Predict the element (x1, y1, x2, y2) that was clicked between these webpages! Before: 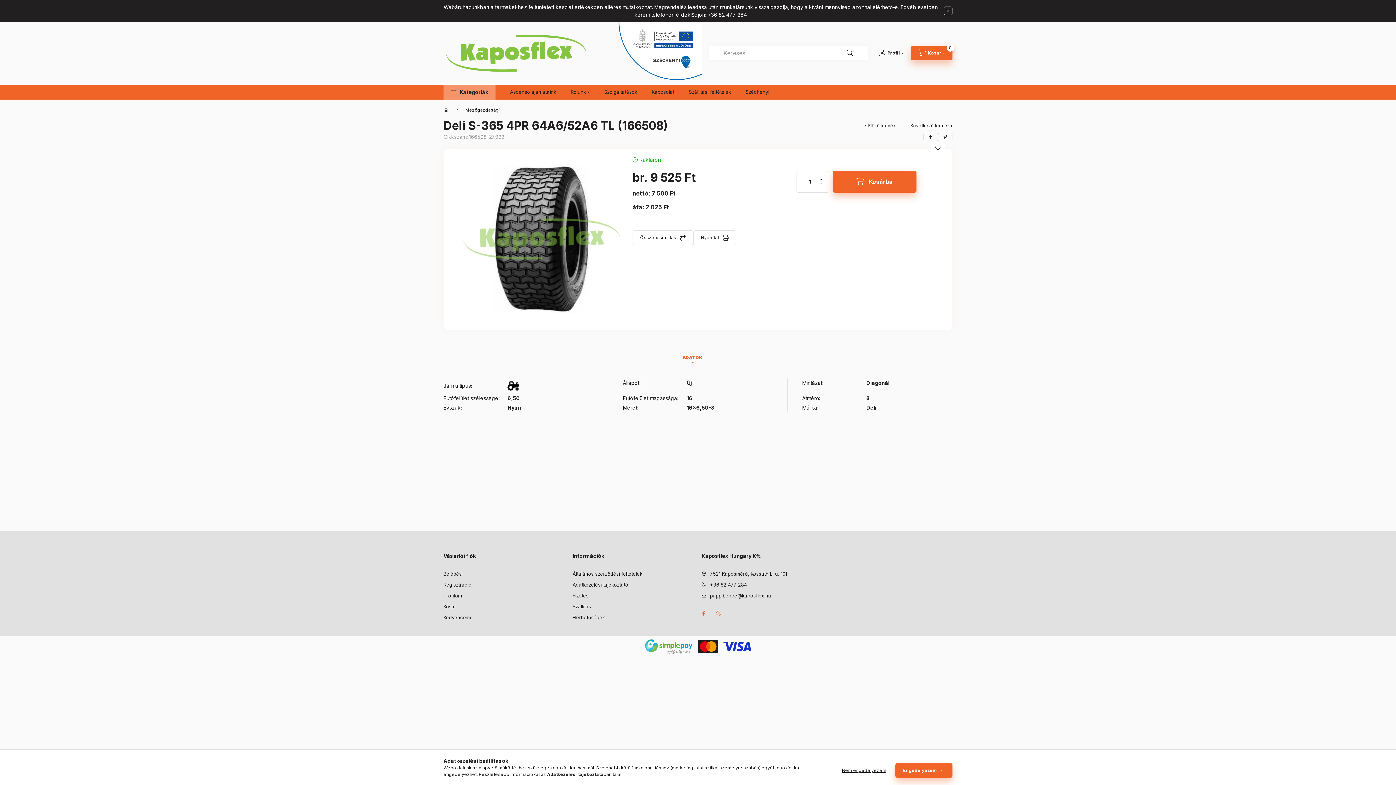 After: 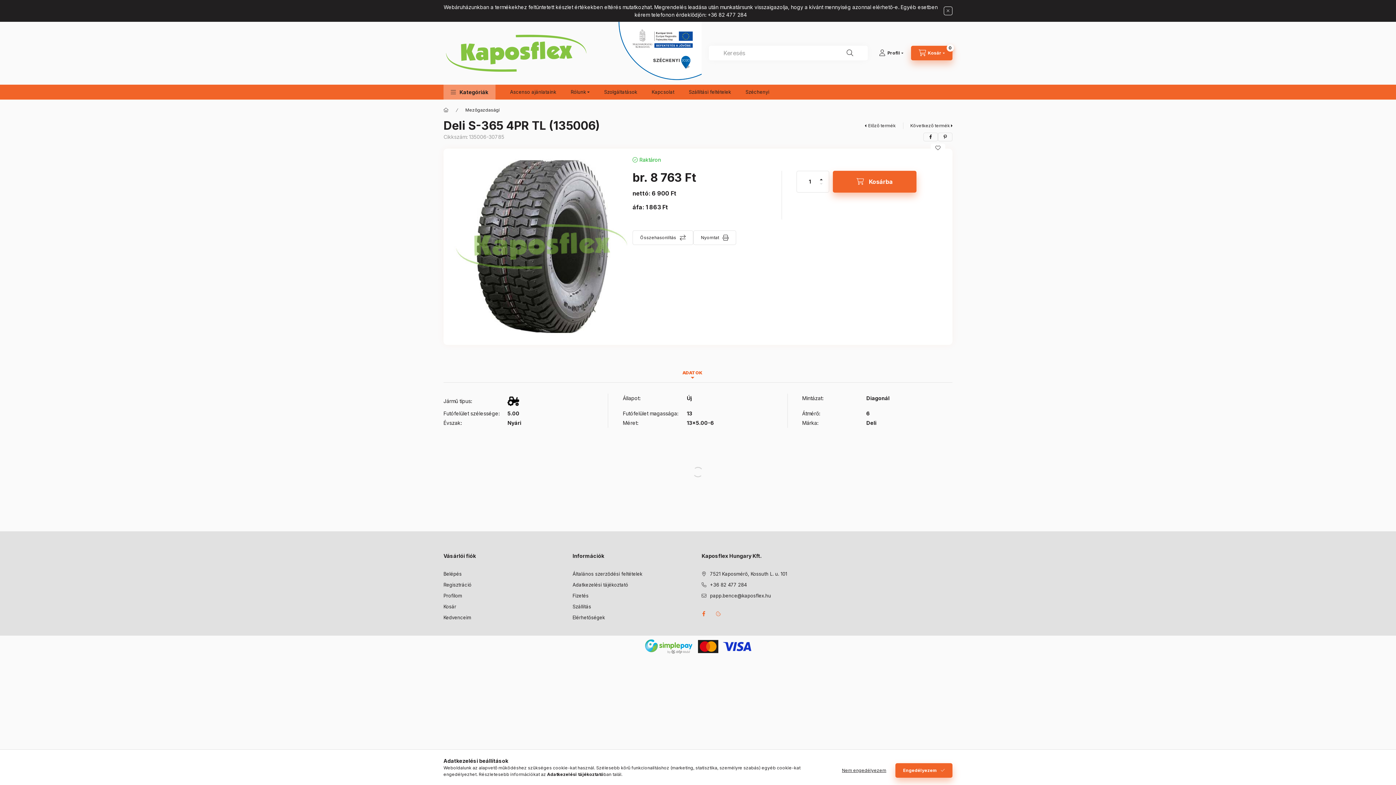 Action: bbox: (910, 122, 952, 129) label: Következő termék